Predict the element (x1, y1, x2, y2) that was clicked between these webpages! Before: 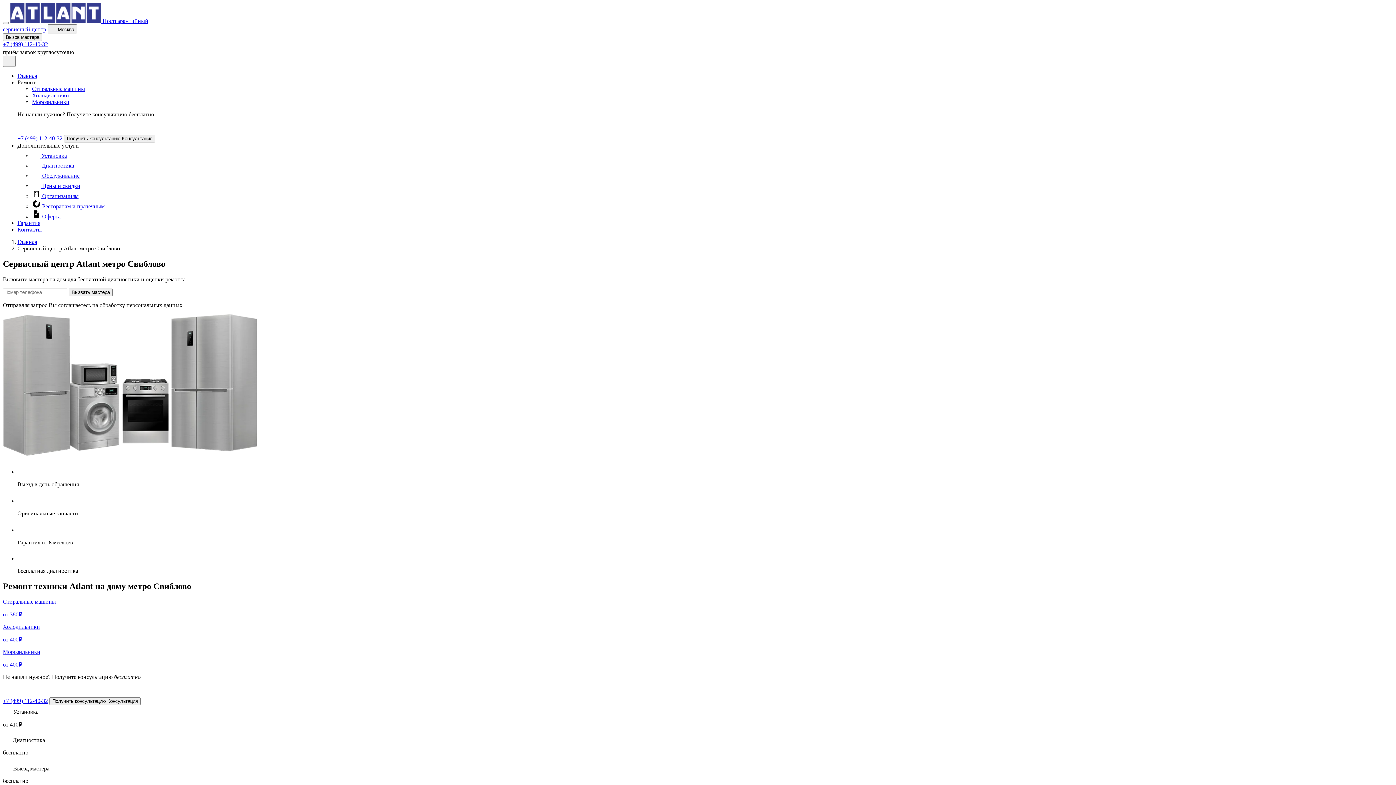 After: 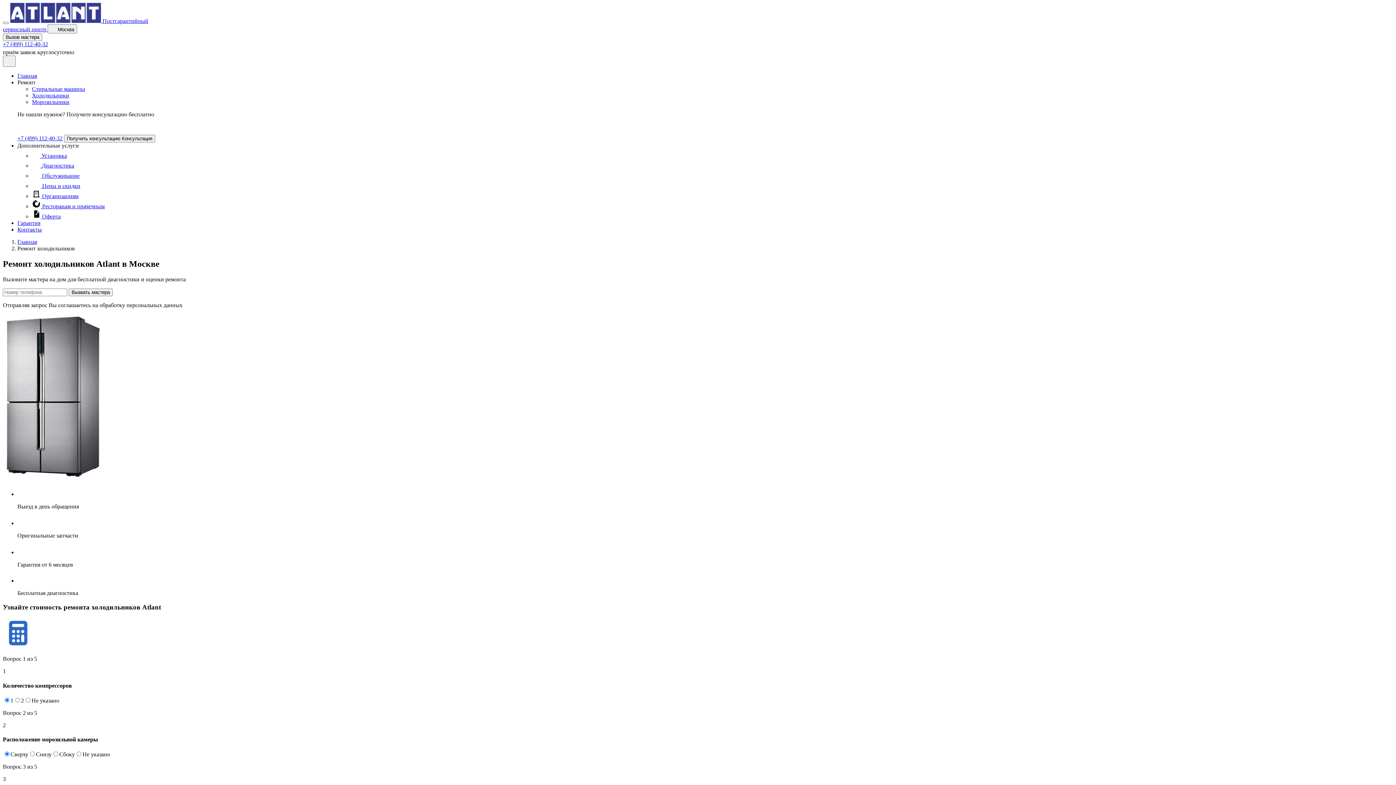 Action: label: Холодильники bbox: (32, 92, 69, 98)